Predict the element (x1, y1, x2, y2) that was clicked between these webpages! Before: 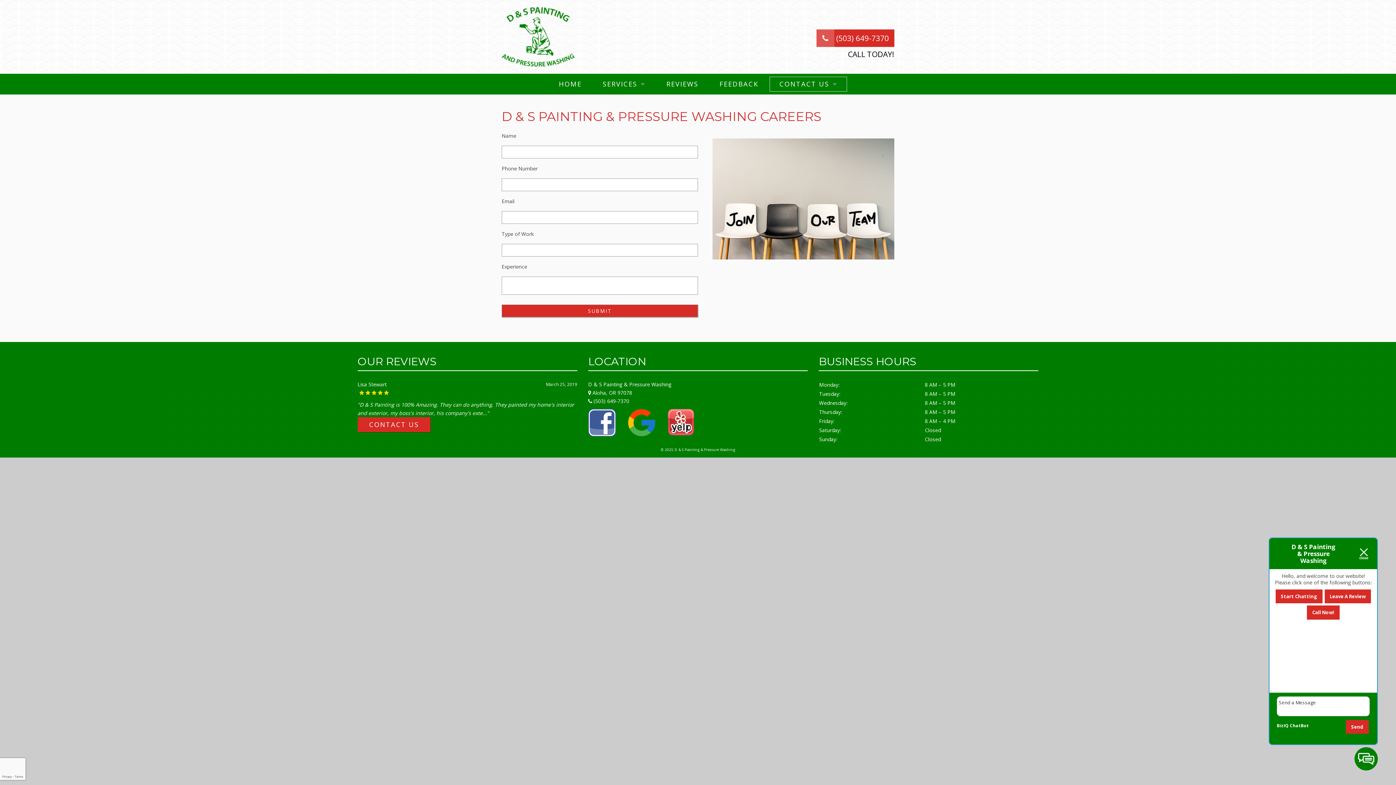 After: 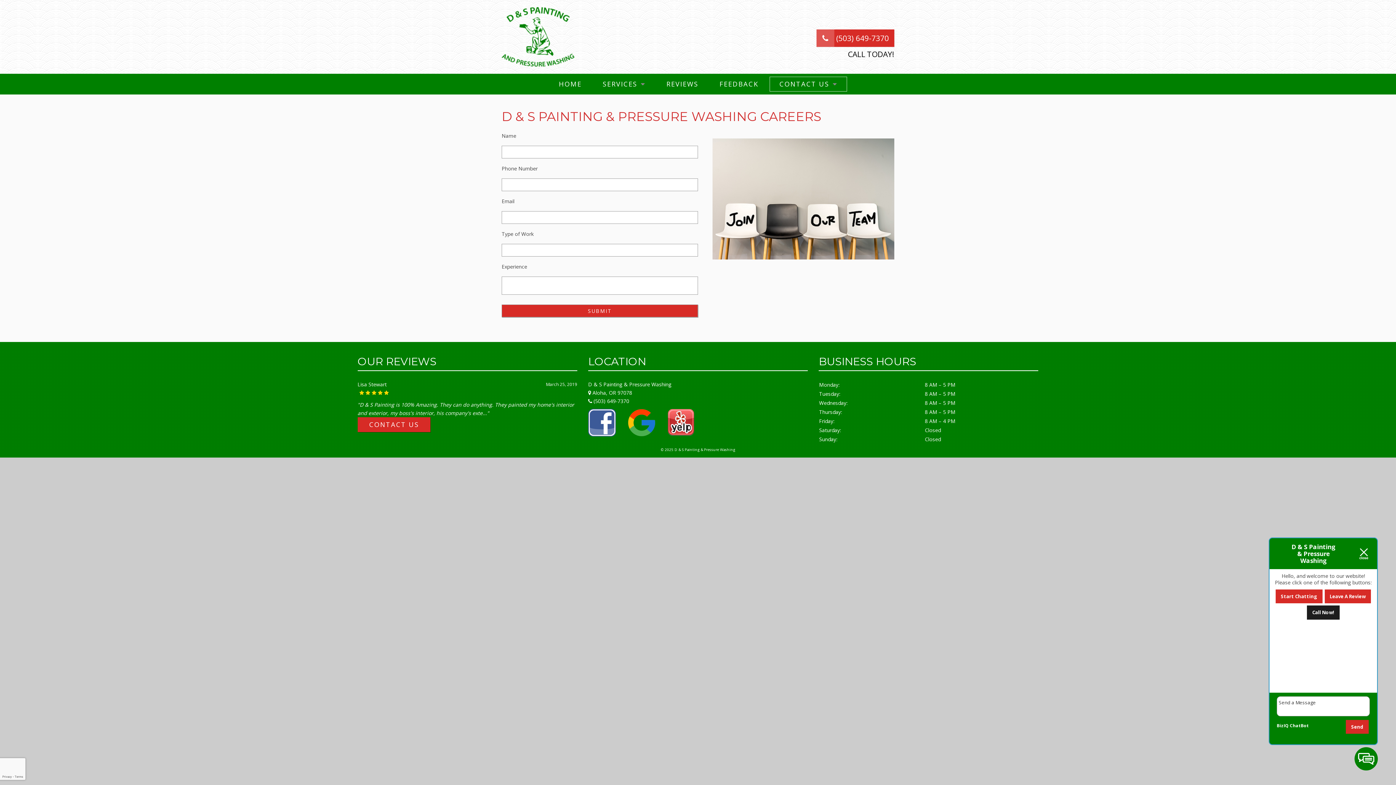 Action: label: Call Now! bbox: (1307, 605, 1339, 619)